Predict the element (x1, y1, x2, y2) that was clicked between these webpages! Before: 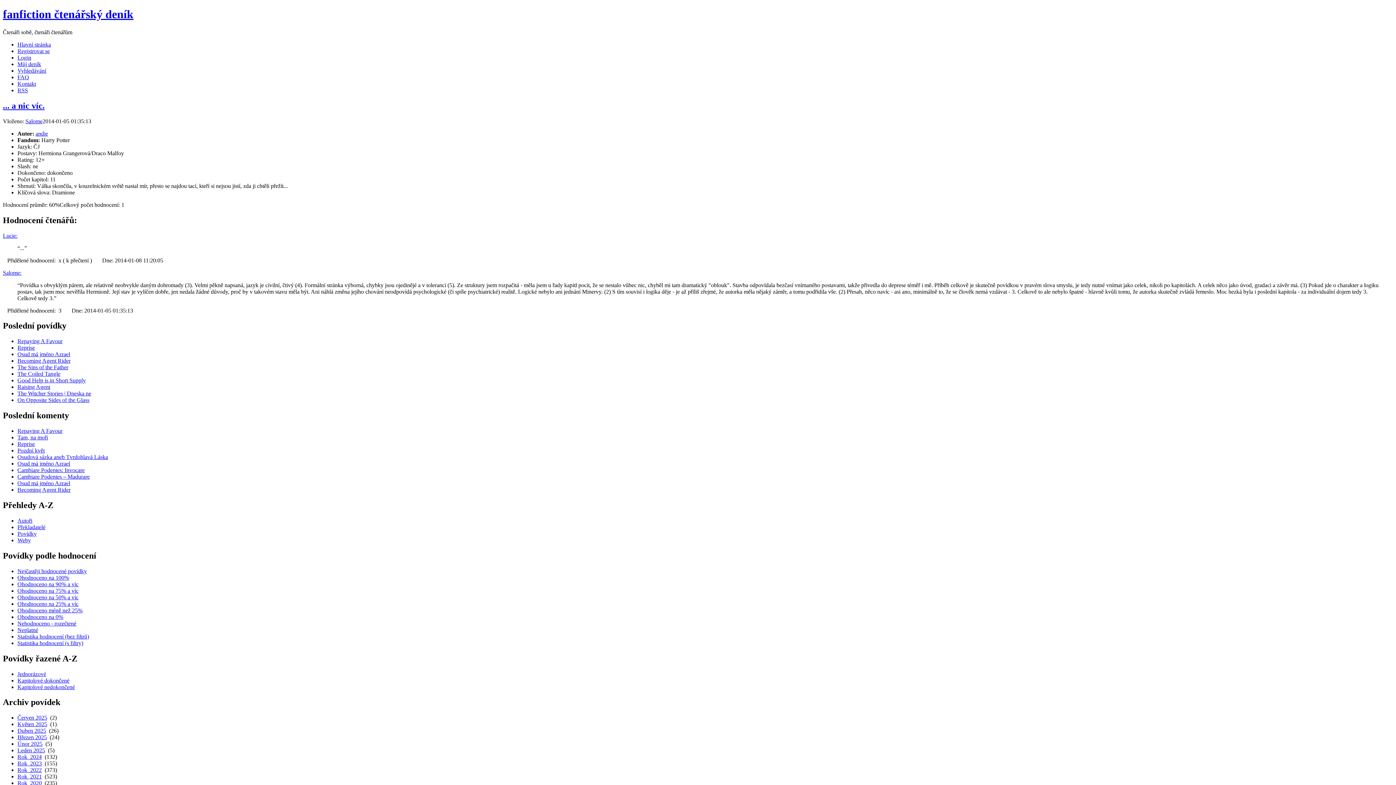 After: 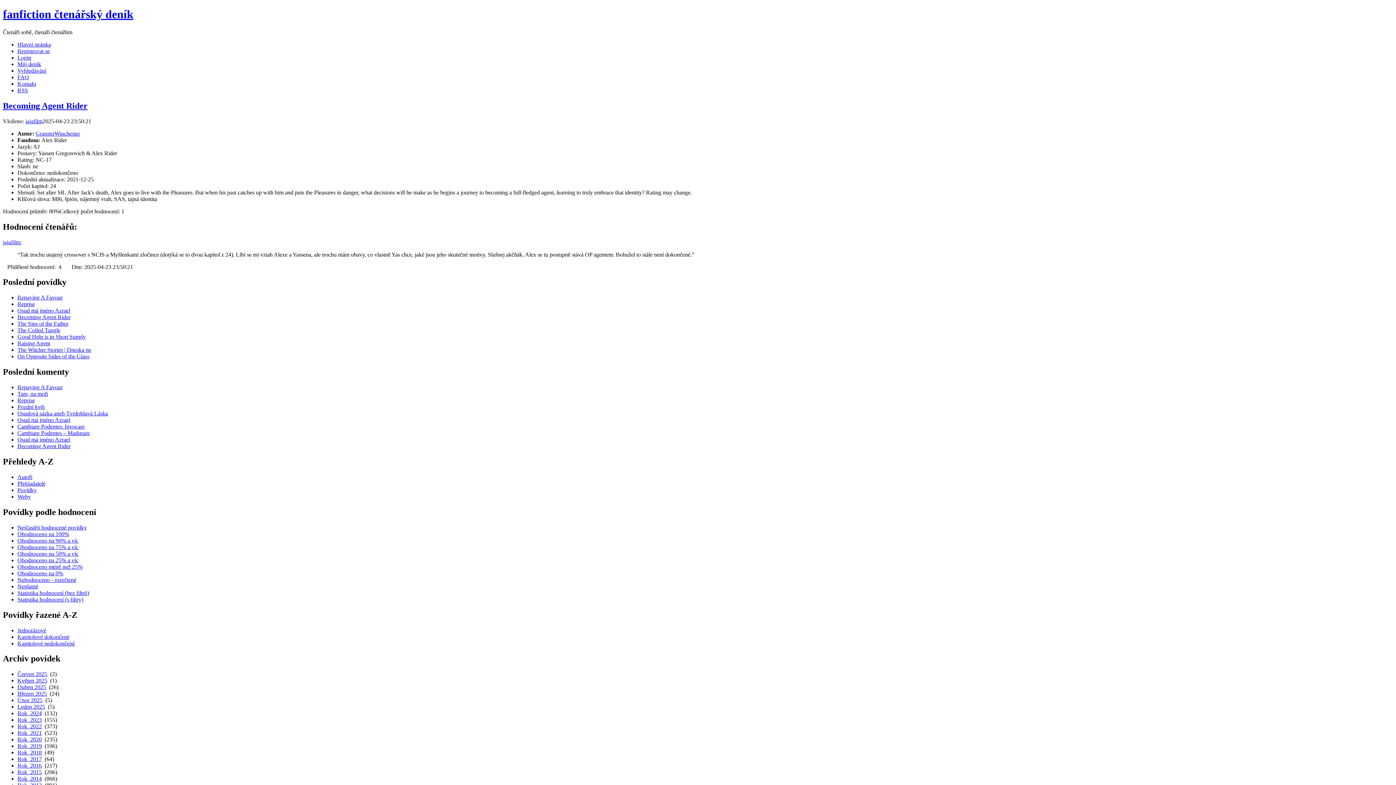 Action: bbox: (17, 357, 70, 364) label: Becoming Agent Rider